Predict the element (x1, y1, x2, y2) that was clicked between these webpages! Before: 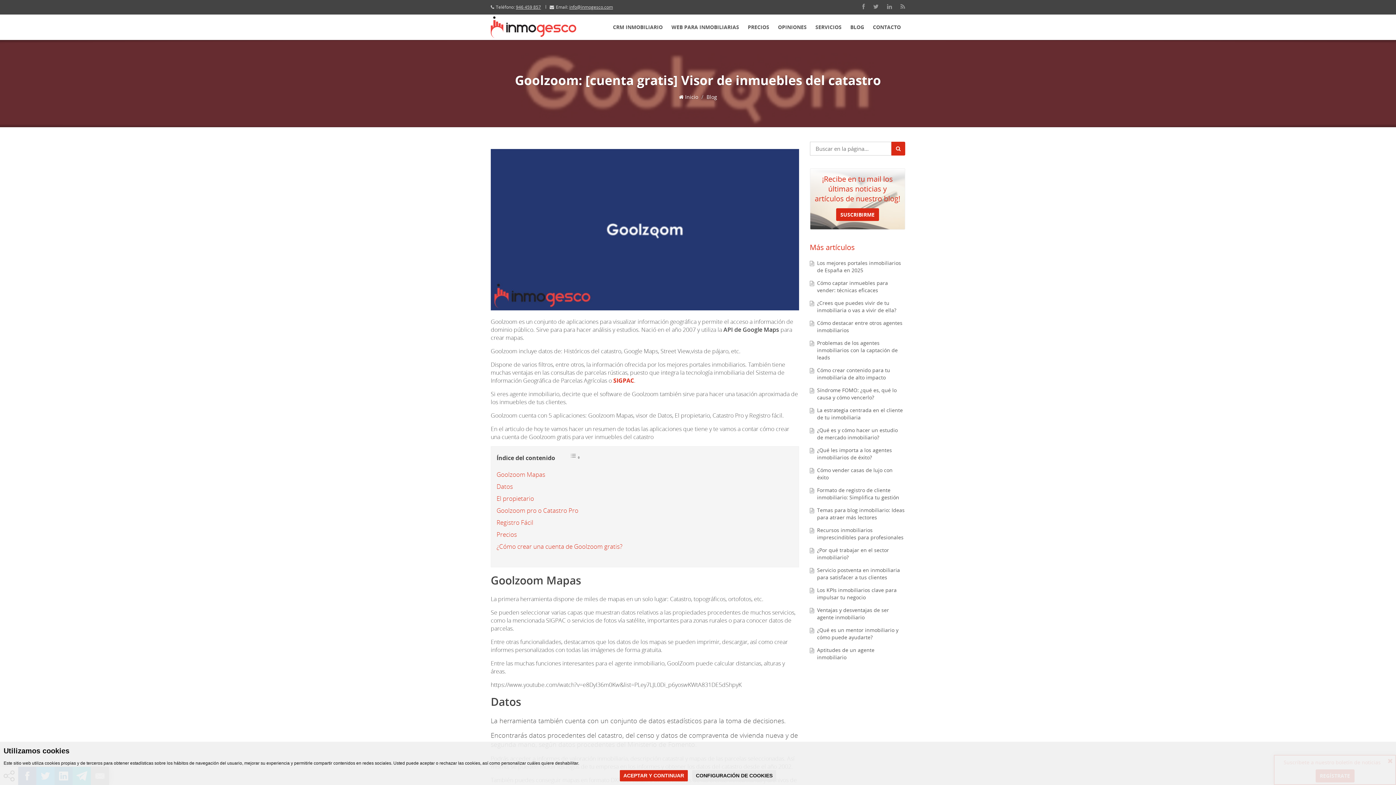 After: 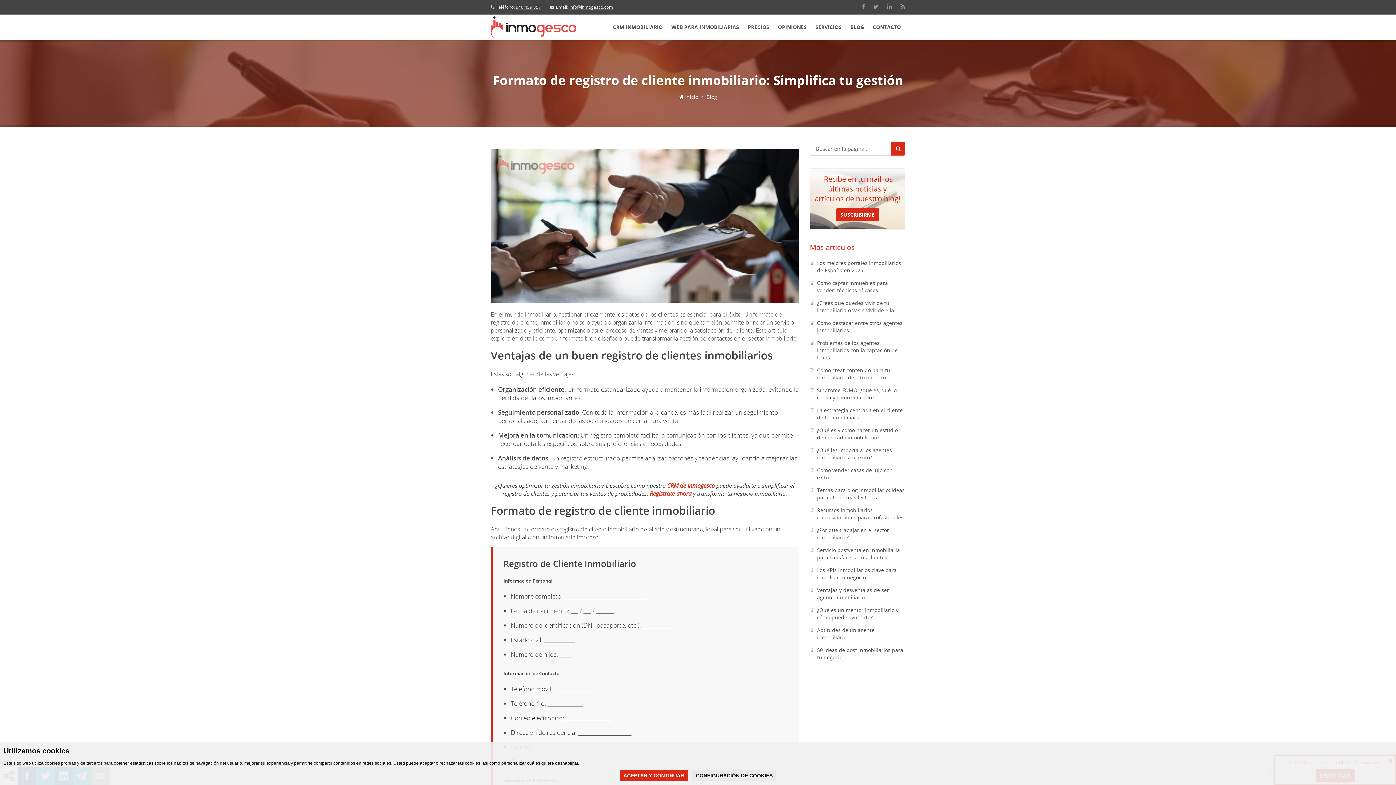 Action: label: Formato de registro de cliente inmobiliario: Simplifica tu gestión bbox: (817, 487, 905, 501)